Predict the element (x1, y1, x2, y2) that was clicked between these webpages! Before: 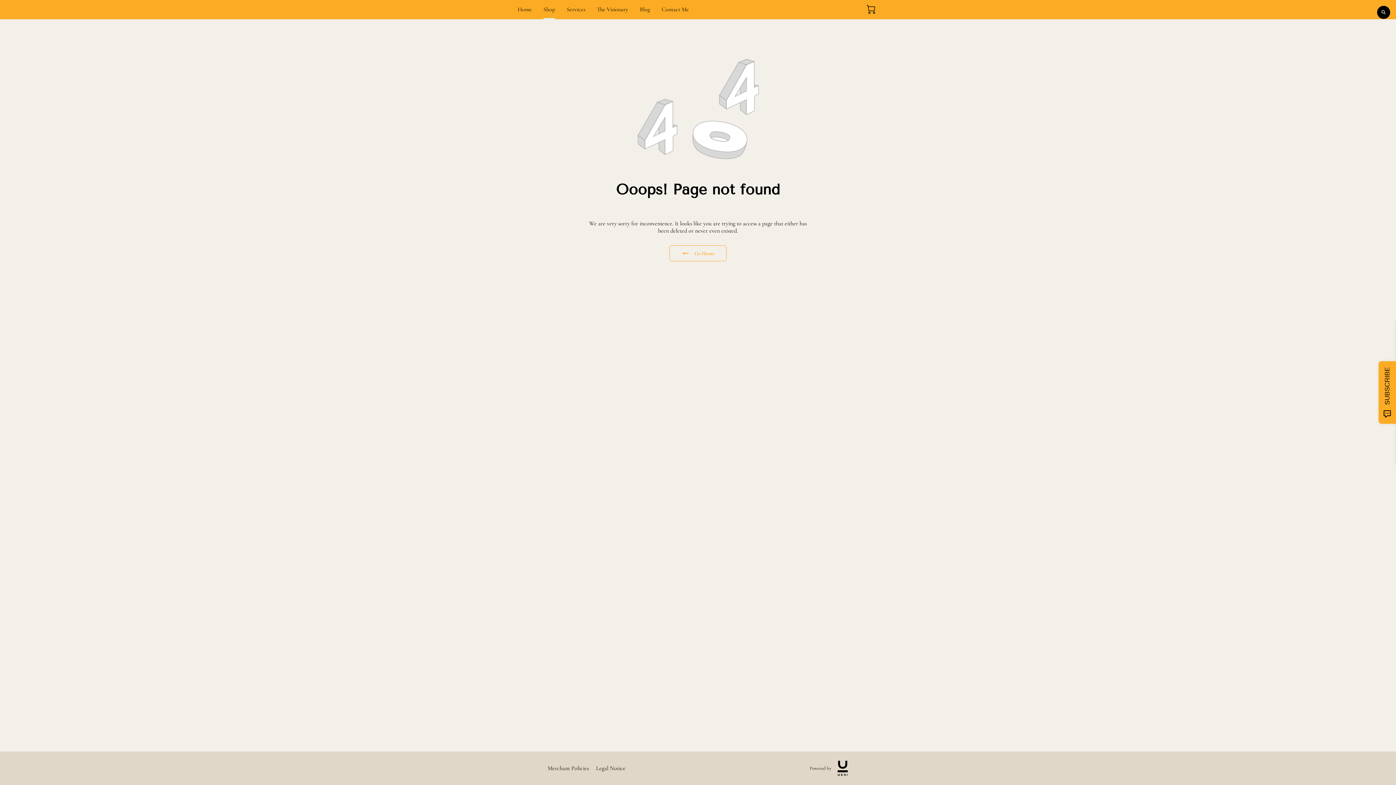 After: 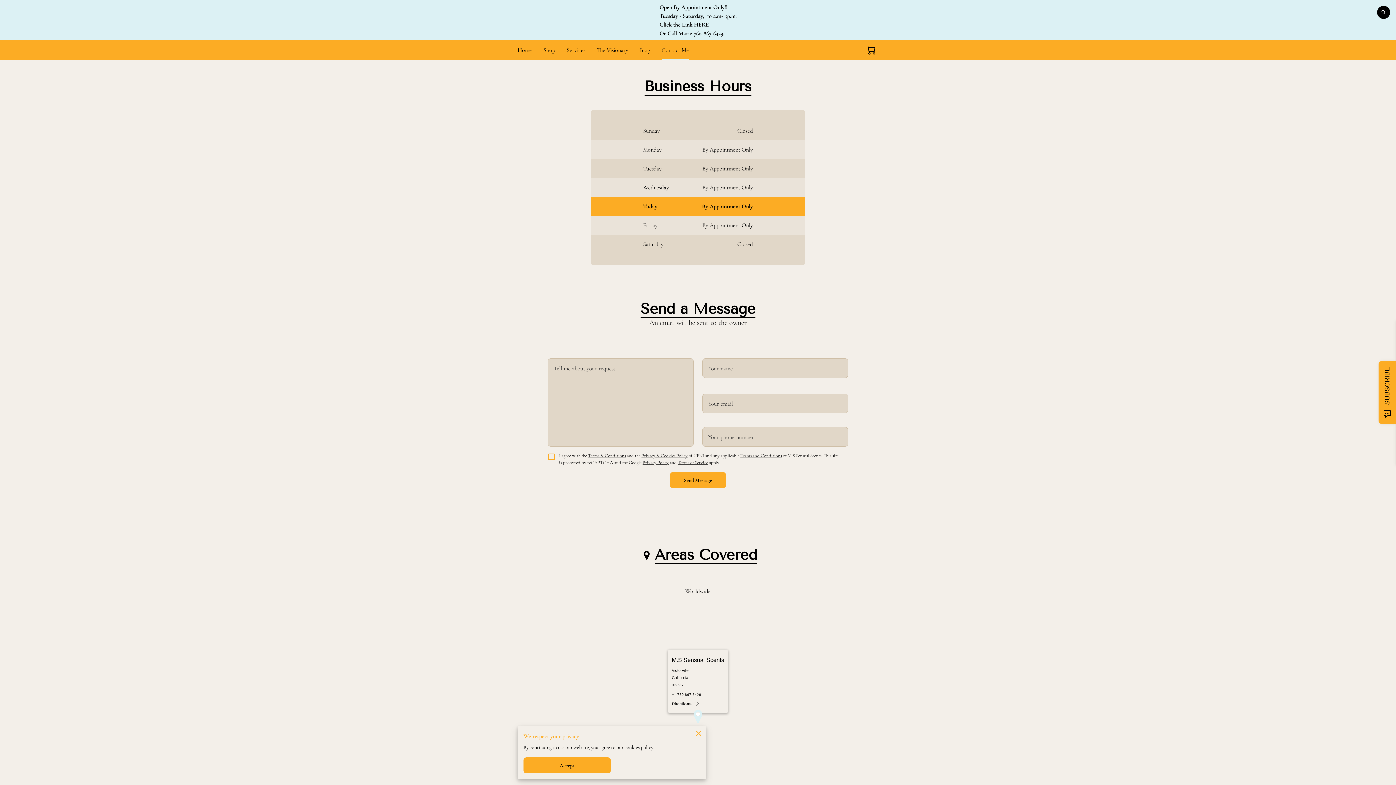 Action: bbox: (661, 0, 689, 19) label: Contact Me